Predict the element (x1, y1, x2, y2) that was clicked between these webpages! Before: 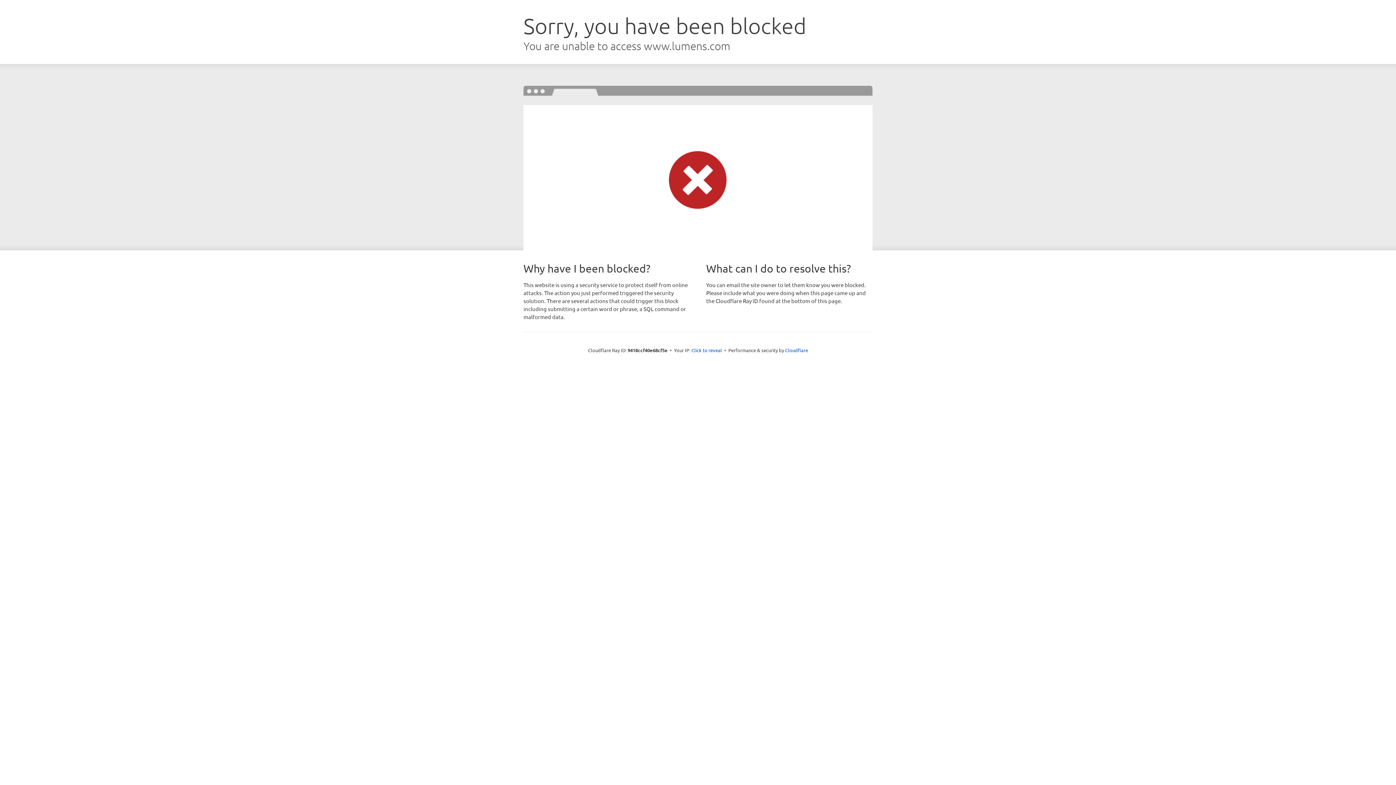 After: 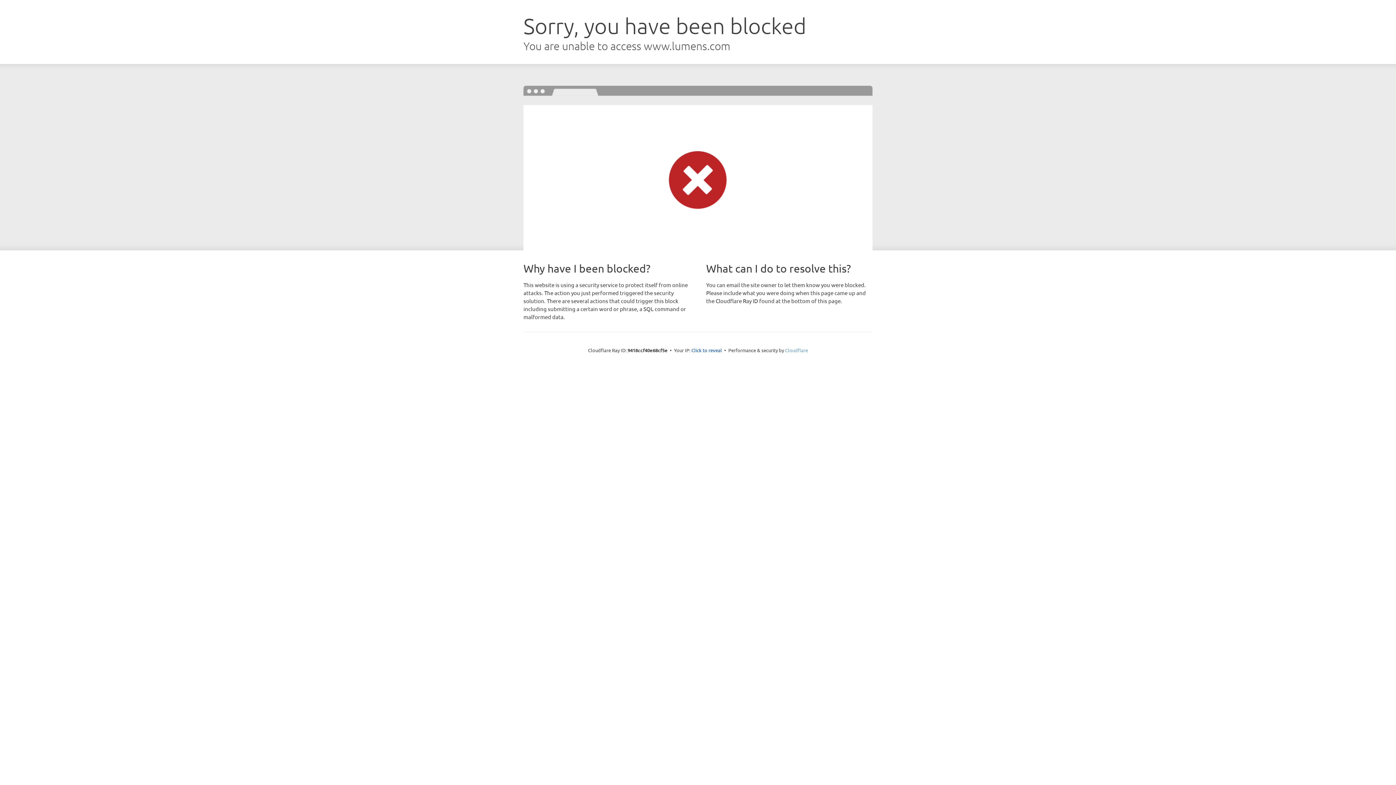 Action: bbox: (785, 347, 808, 353) label: Cloudflare